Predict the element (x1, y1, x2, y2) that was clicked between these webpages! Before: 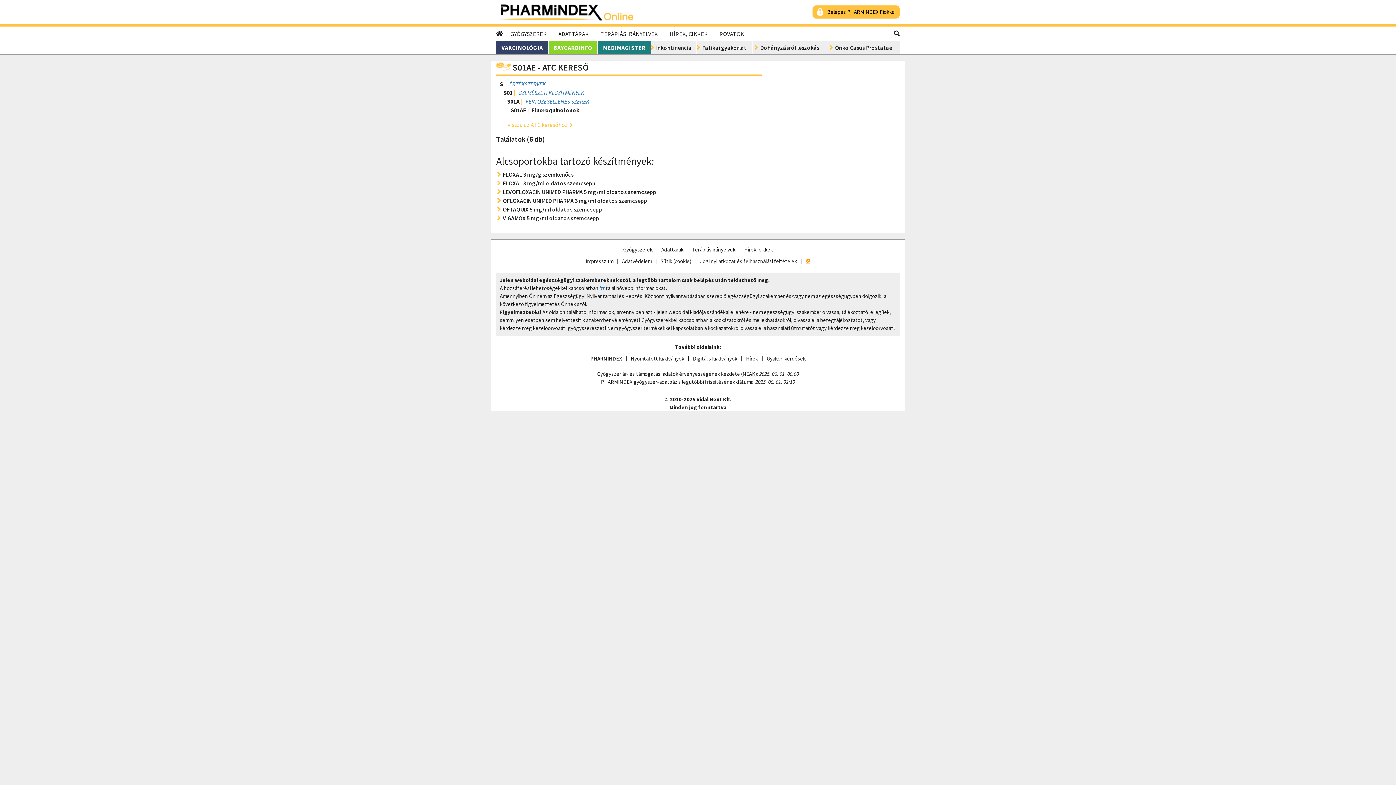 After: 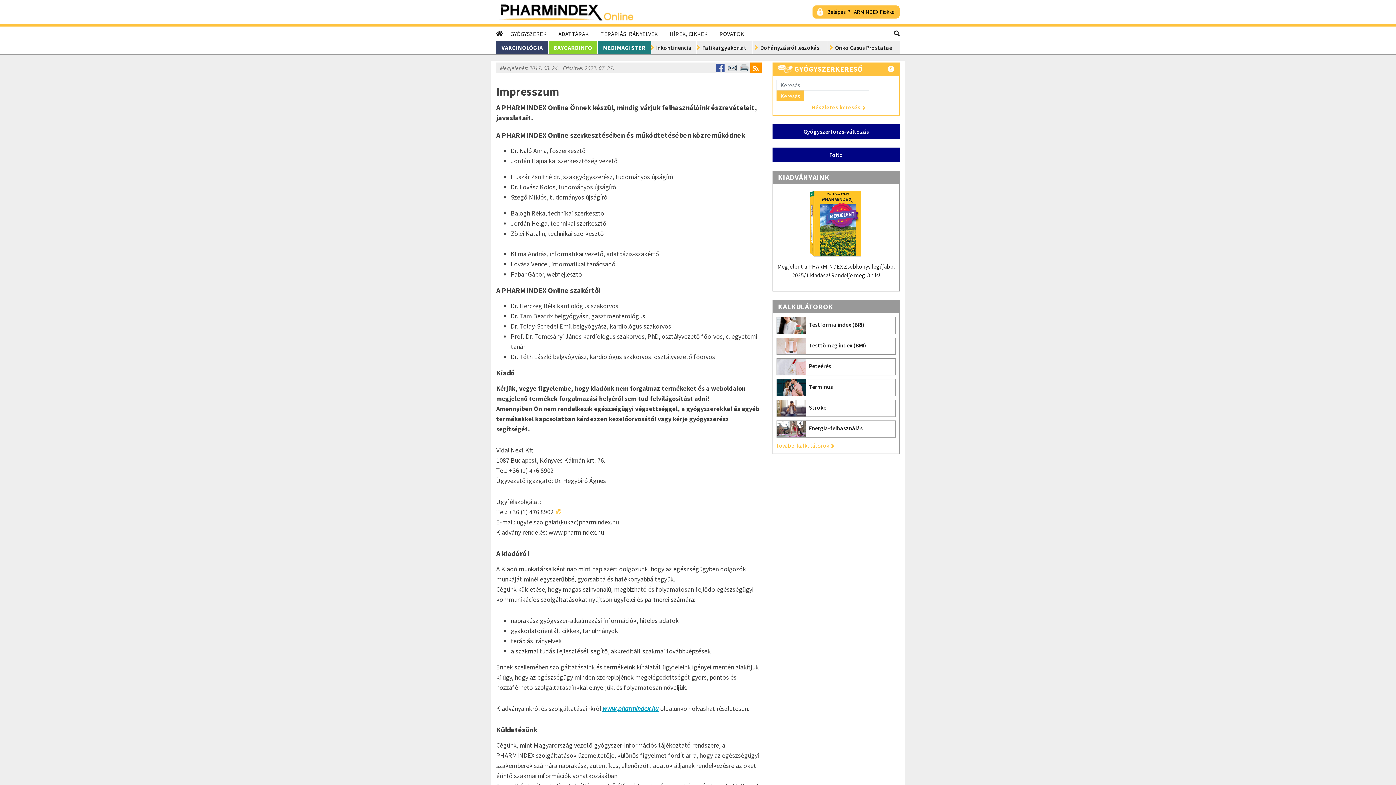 Action: label: Impresszum bbox: (582, 257, 617, 264)